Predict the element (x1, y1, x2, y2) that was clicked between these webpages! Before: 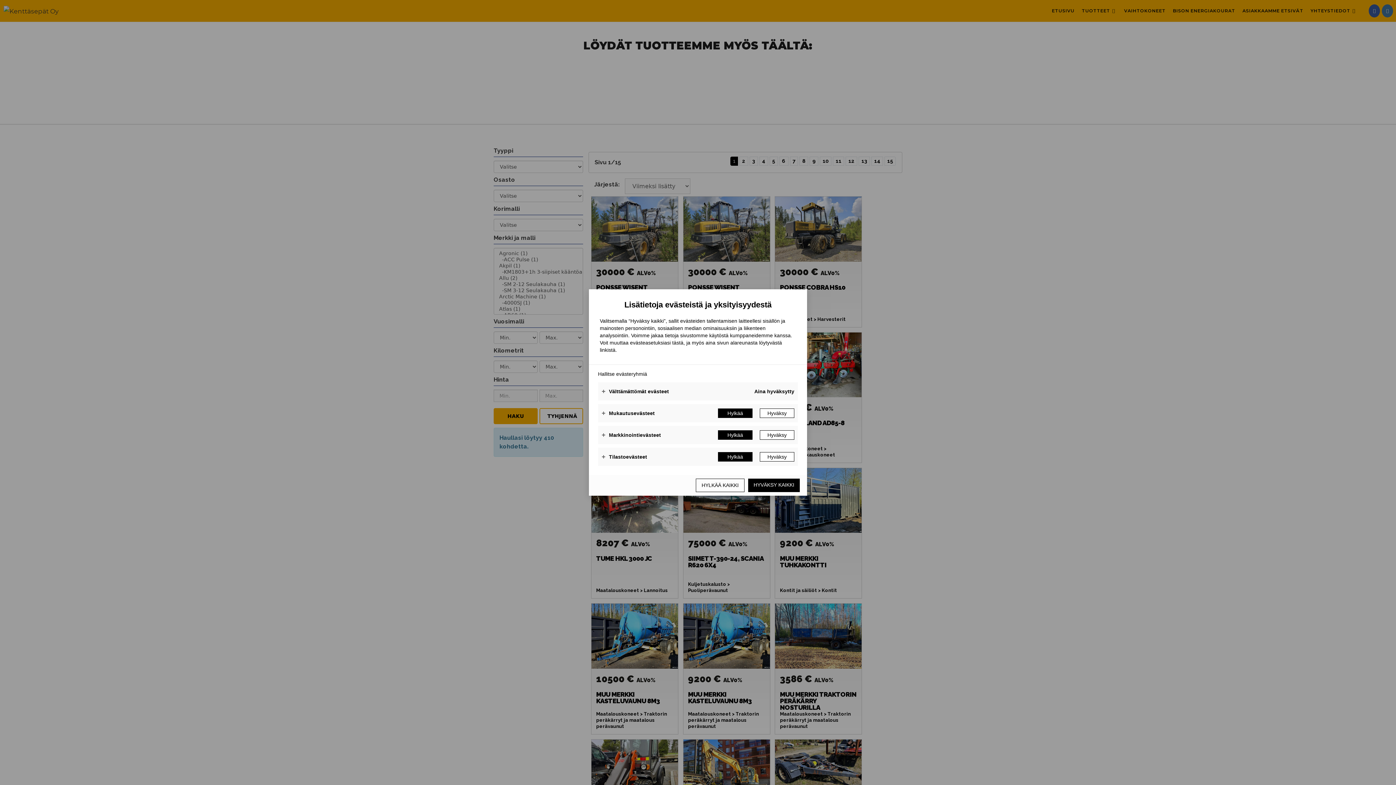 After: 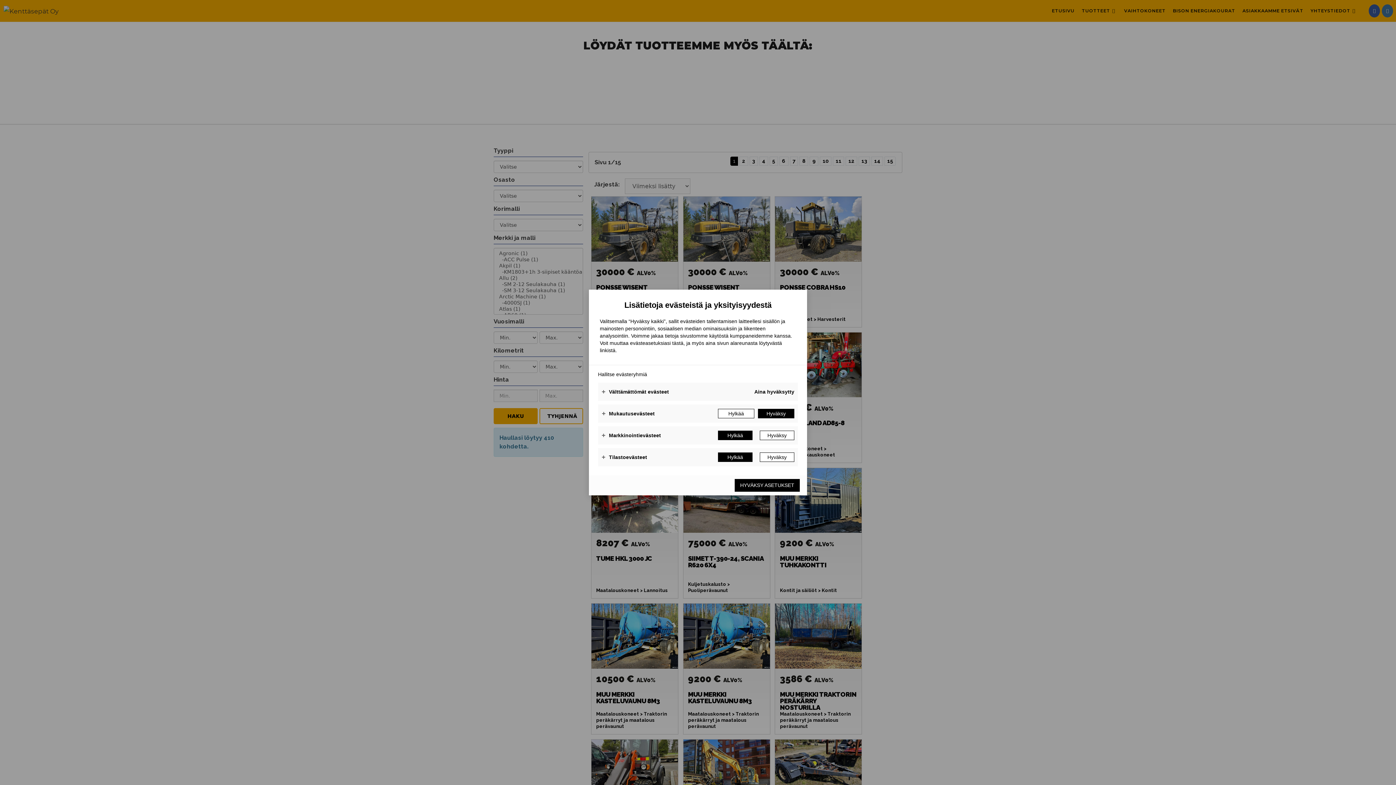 Action: label: Hyväksy bbox: (760, 408, 794, 418)